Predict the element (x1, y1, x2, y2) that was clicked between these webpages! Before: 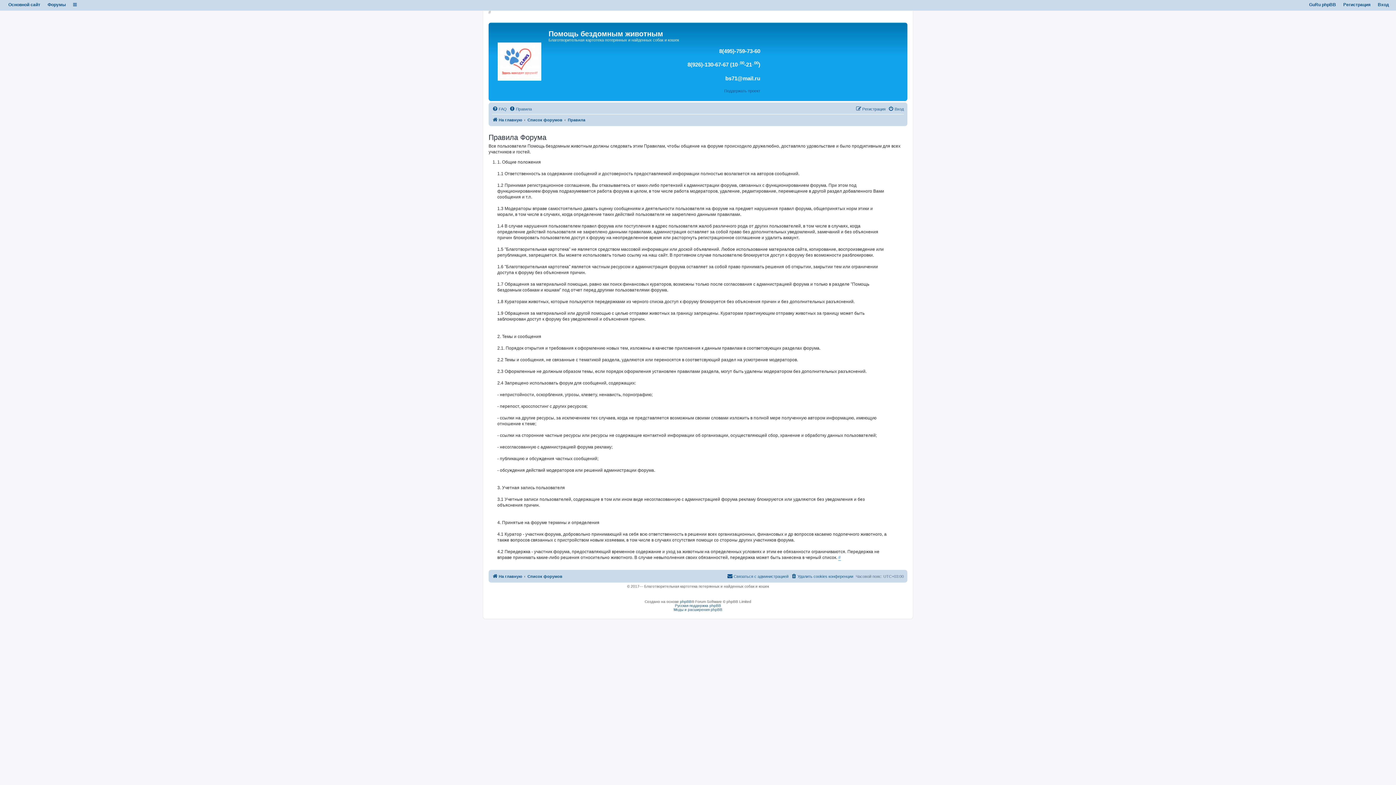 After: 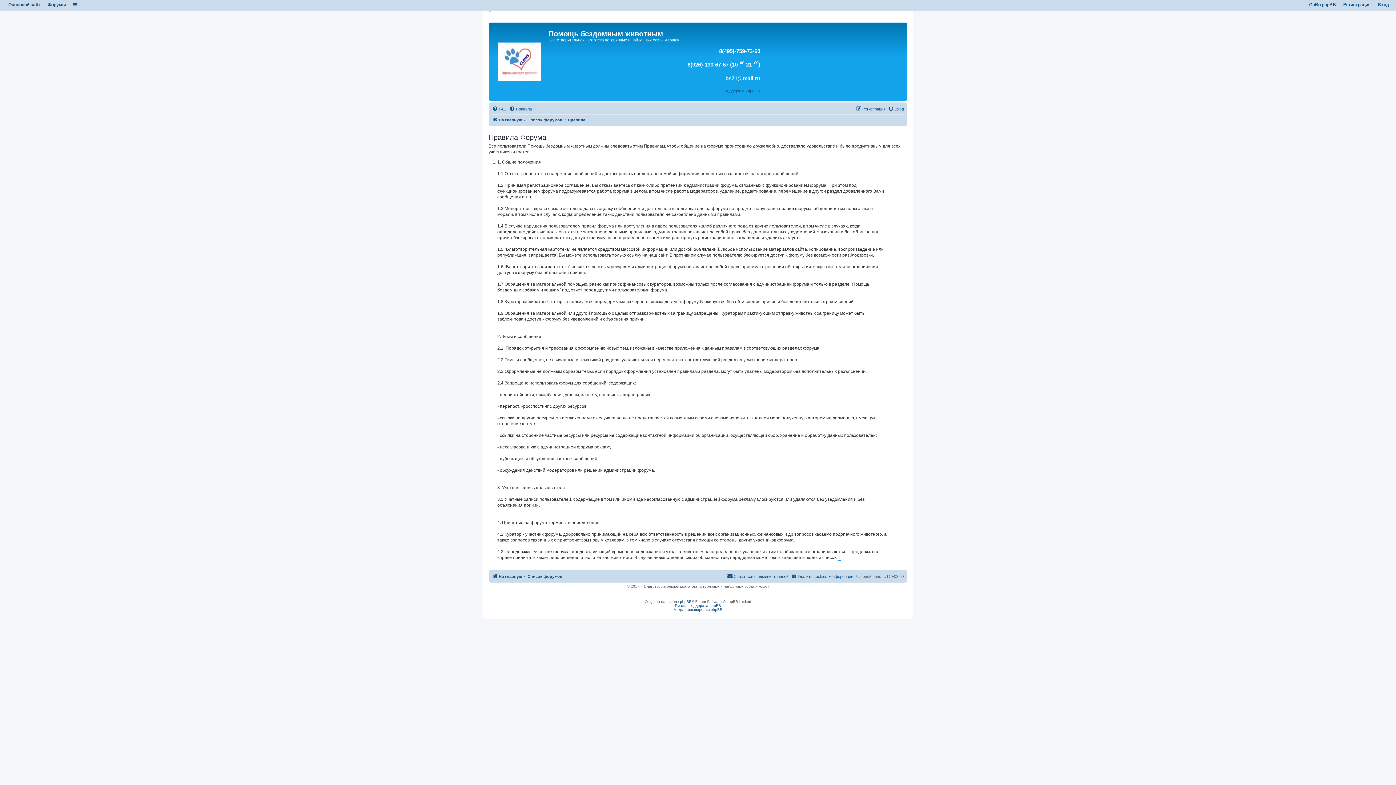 Action: label: Правила bbox: (568, 115, 585, 124)